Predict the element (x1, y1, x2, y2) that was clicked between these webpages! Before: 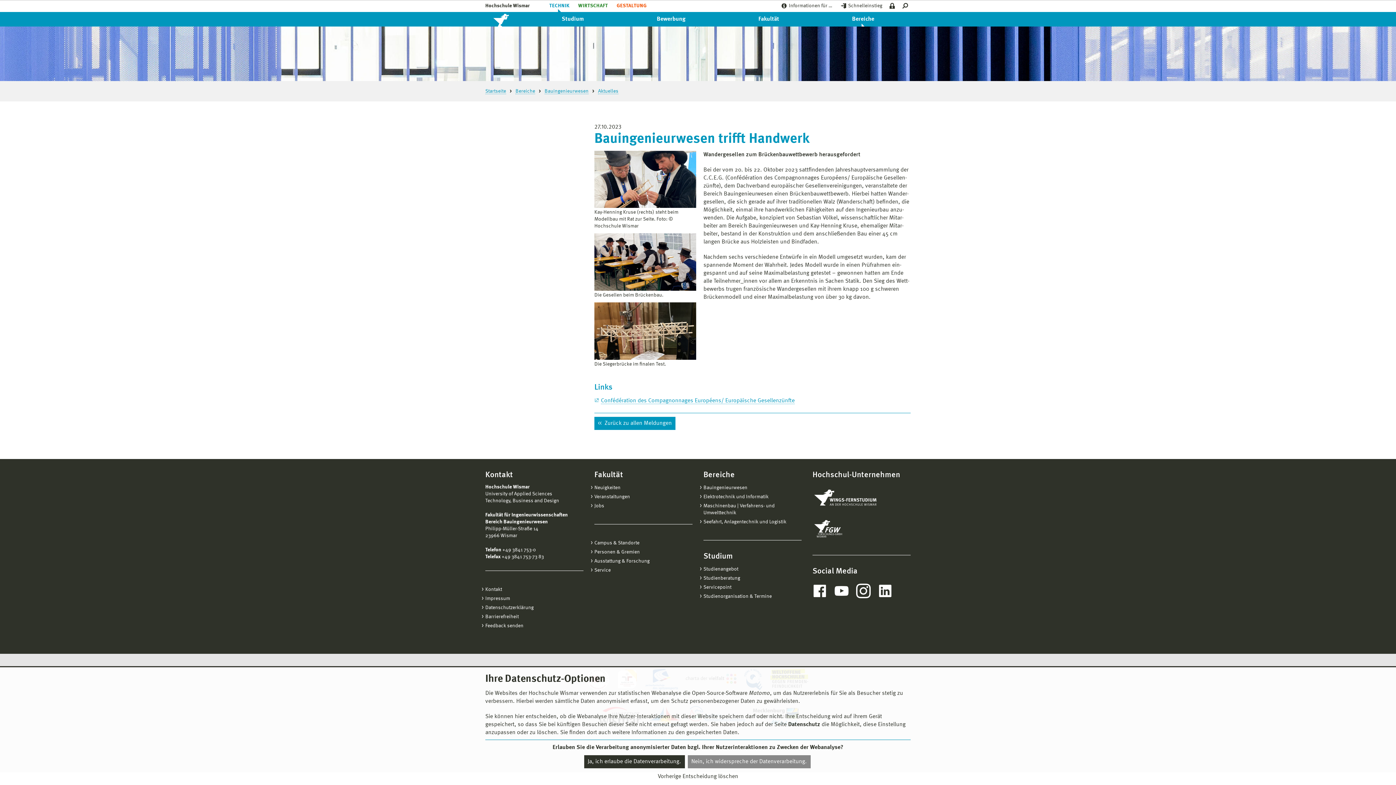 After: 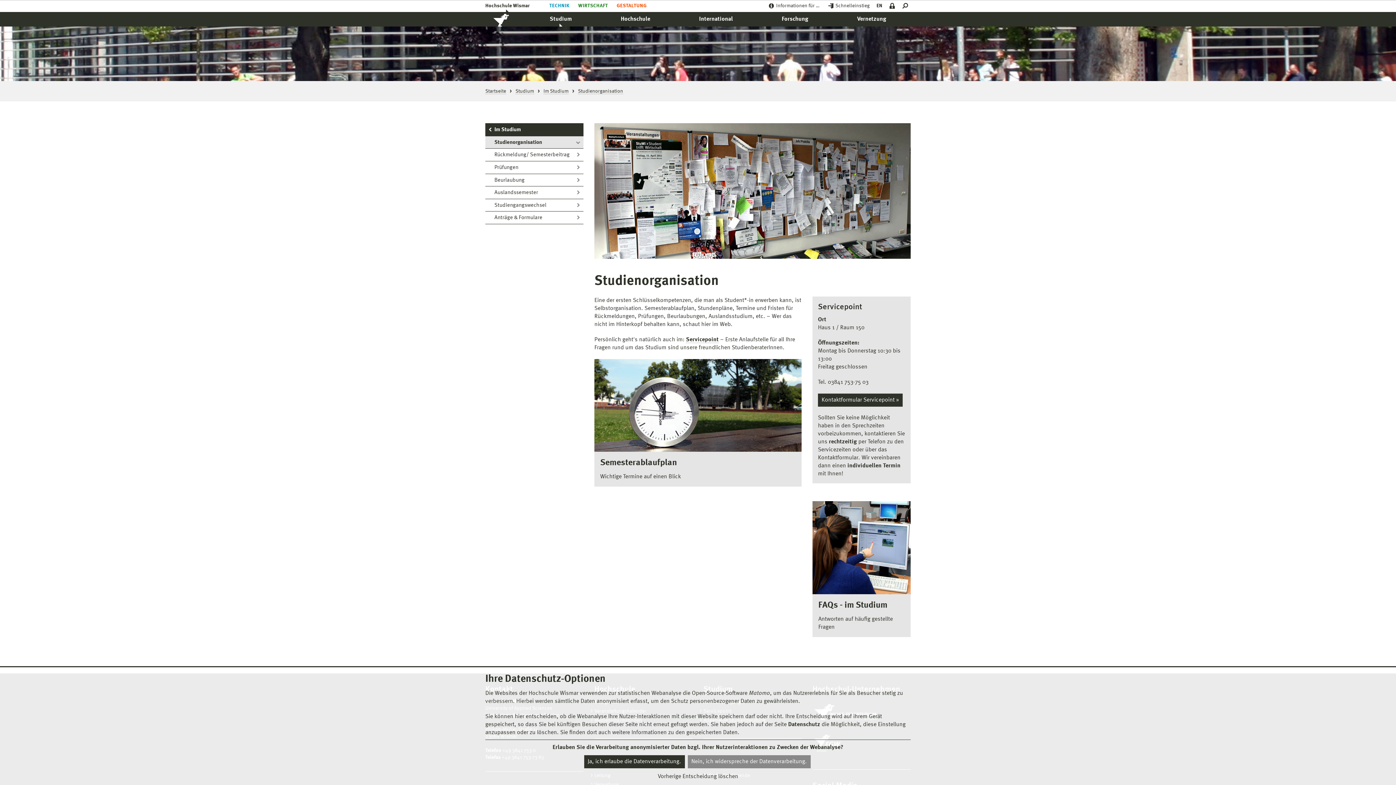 Action: bbox: (703, 593, 801, 600) label: Studienorganisation & Termine